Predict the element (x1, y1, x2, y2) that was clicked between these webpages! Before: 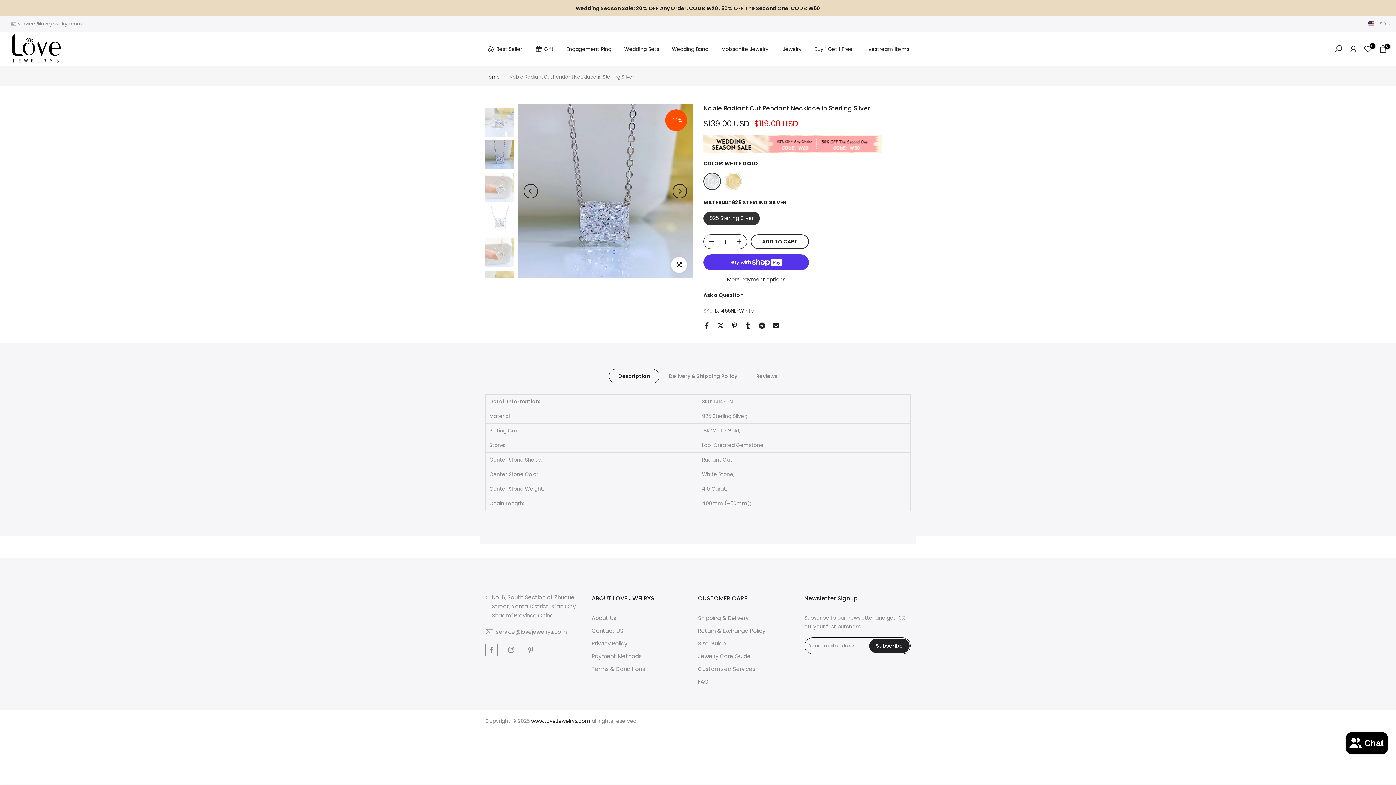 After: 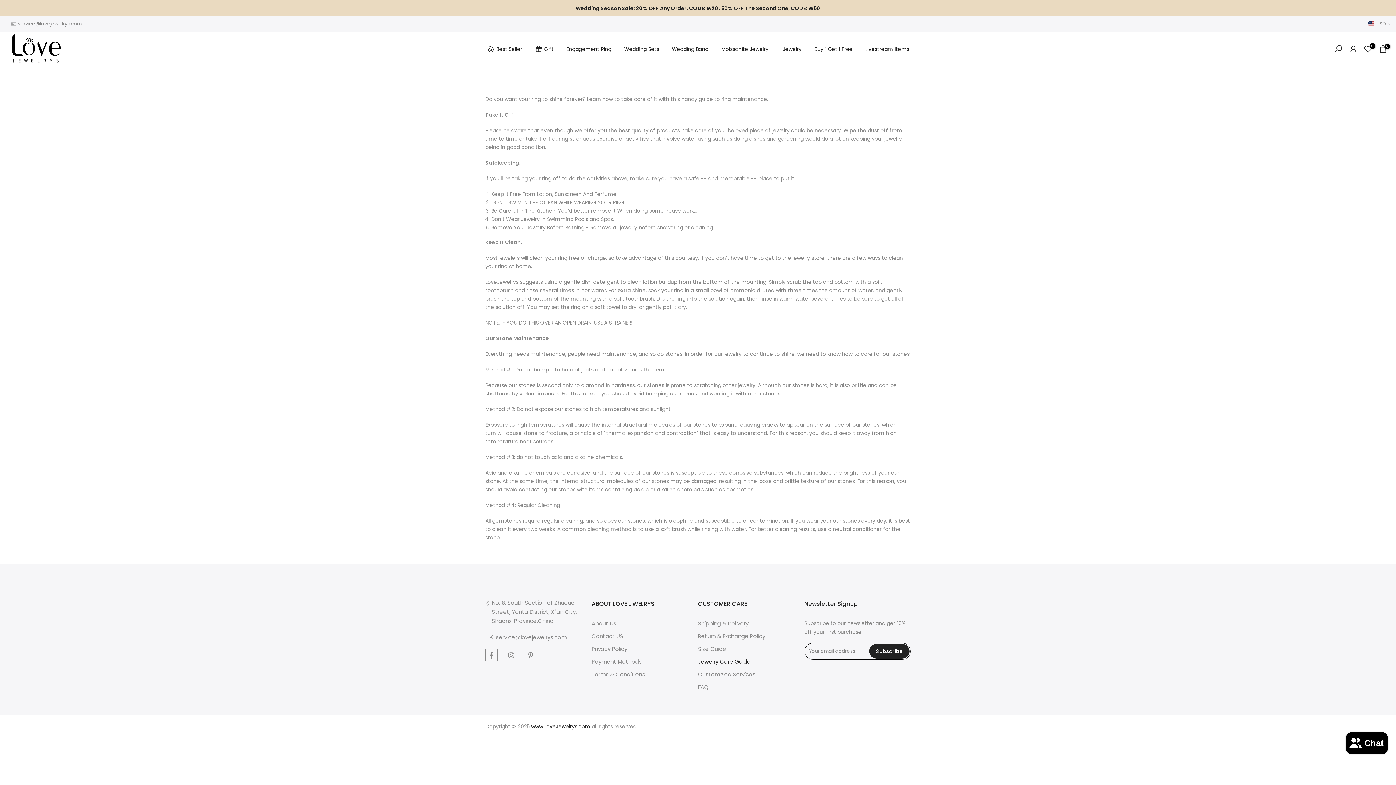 Action: label: Jewelry Care Guide bbox: (698, 652, 750, 660)